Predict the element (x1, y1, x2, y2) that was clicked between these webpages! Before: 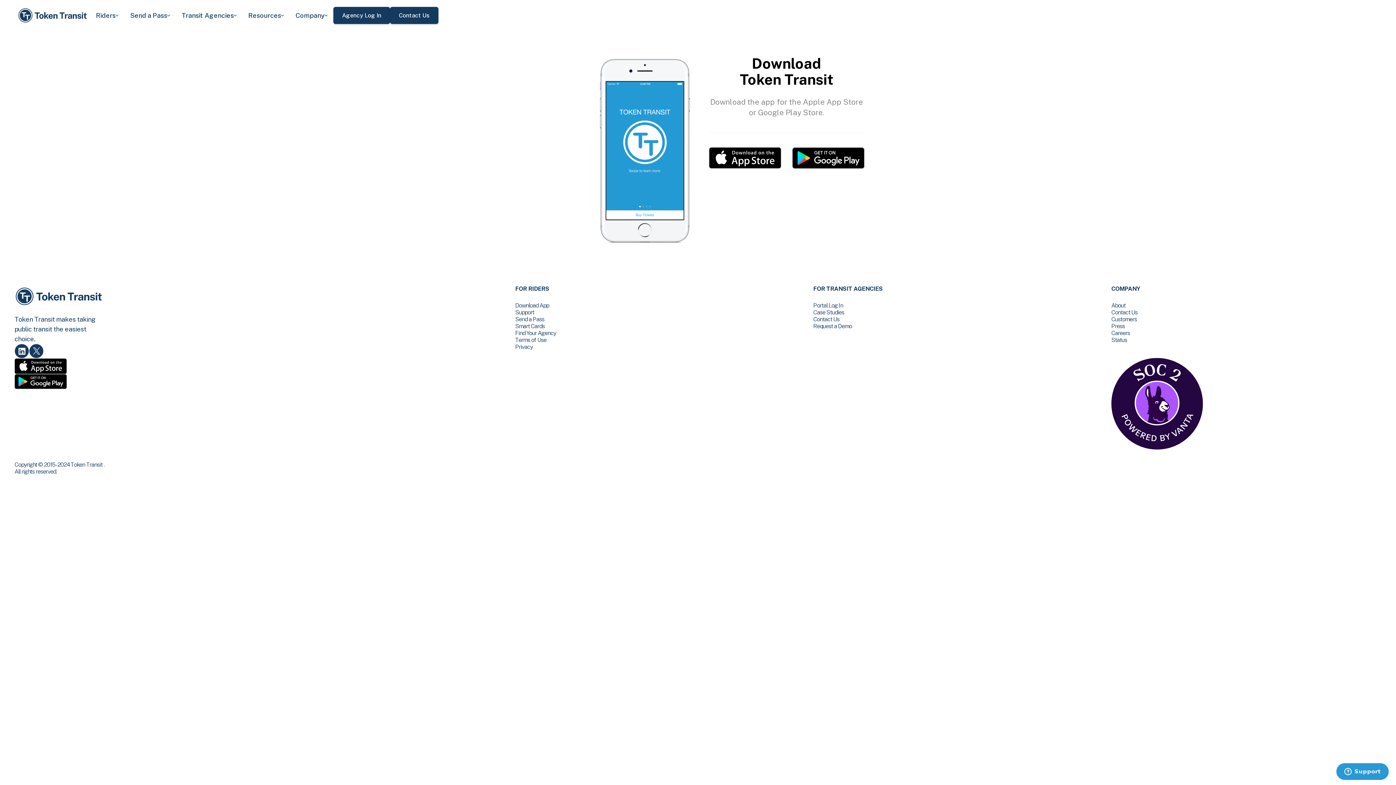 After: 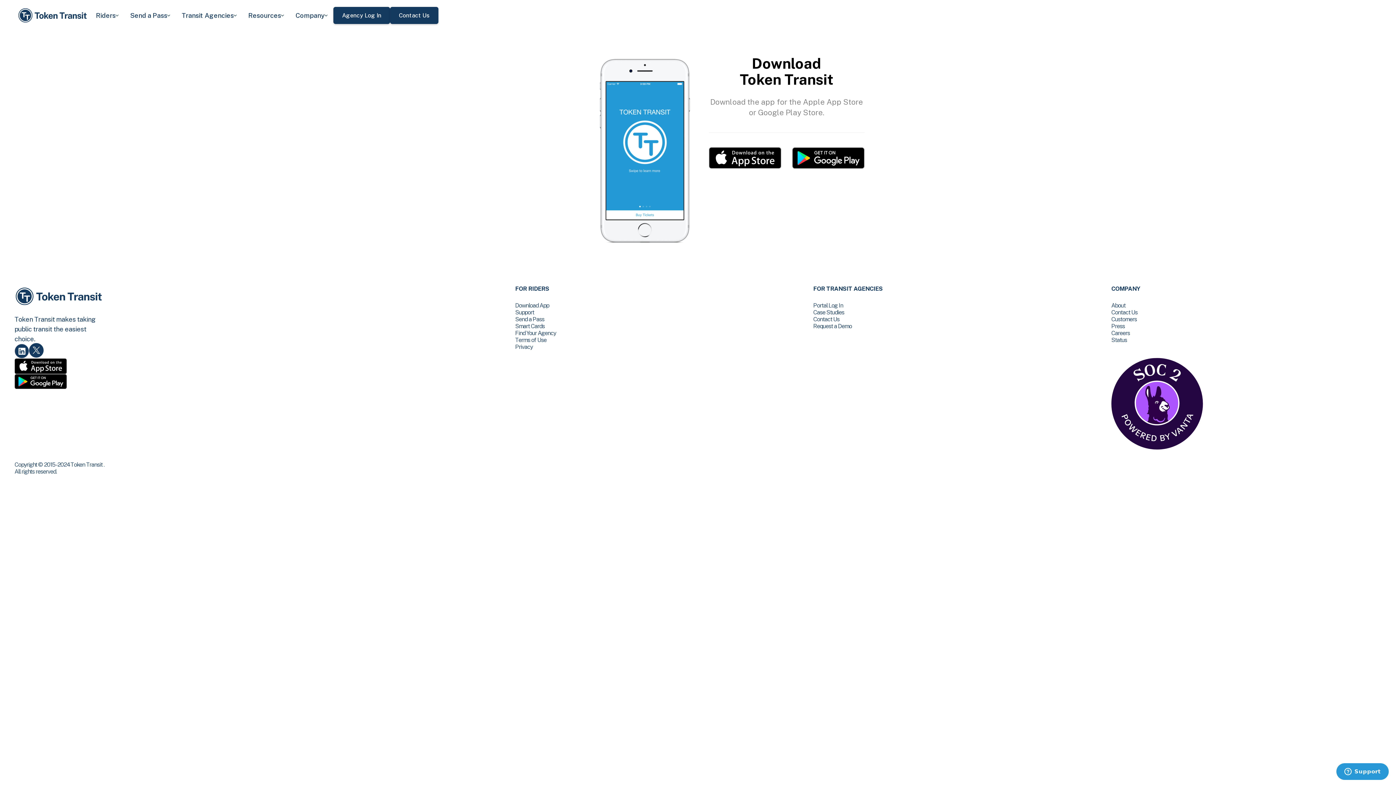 Action: bbox: (29, 344, 43, 358)